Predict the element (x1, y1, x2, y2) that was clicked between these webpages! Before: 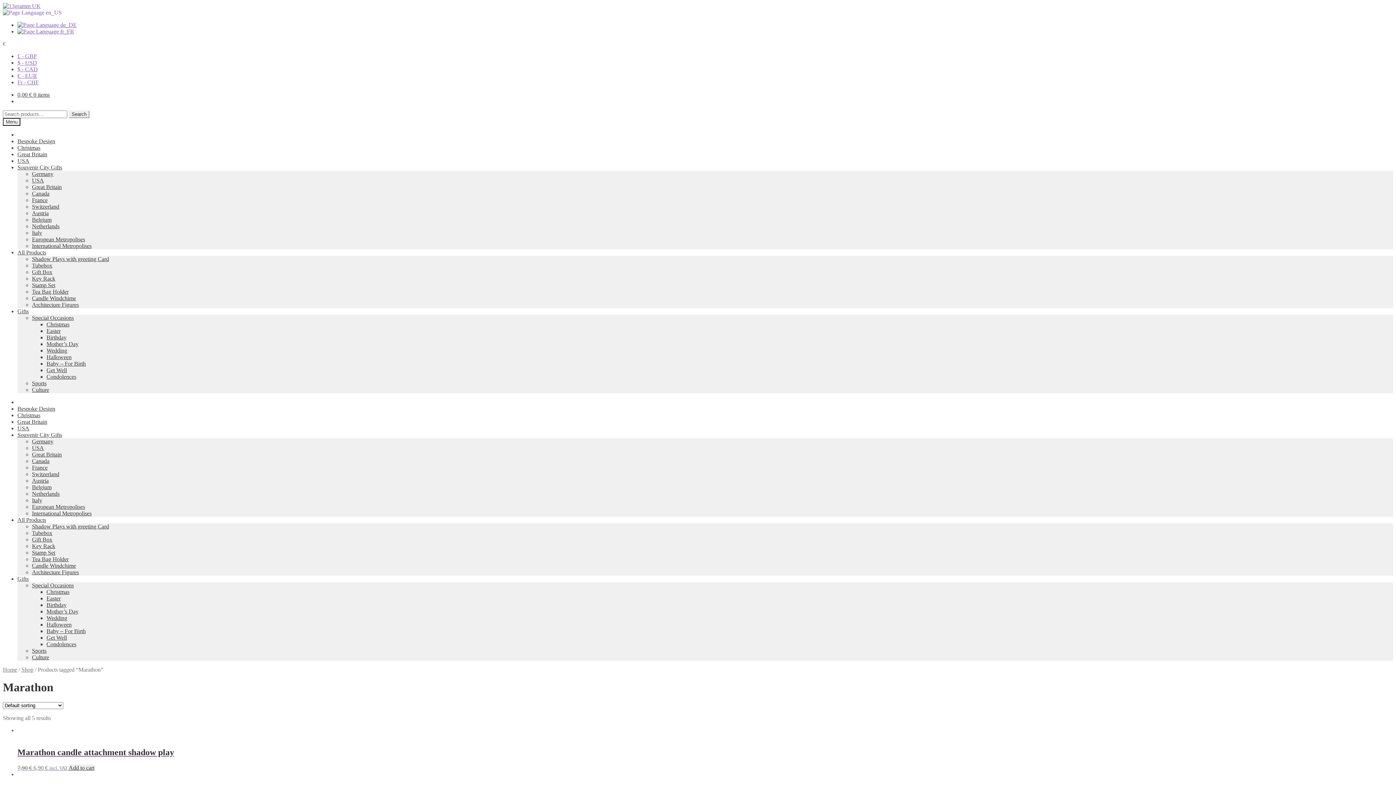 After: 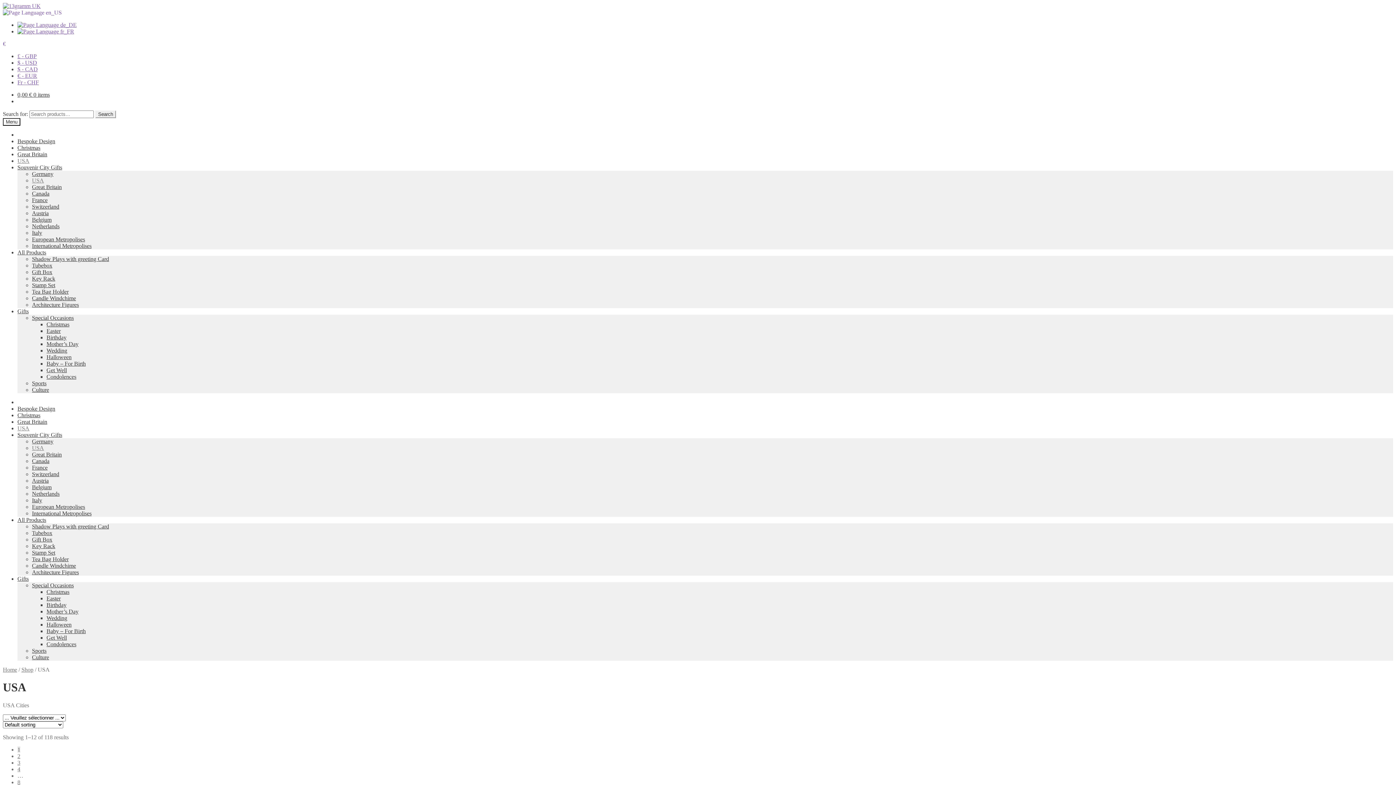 Action: bbox: (32, 177, 44, 183) label: USA